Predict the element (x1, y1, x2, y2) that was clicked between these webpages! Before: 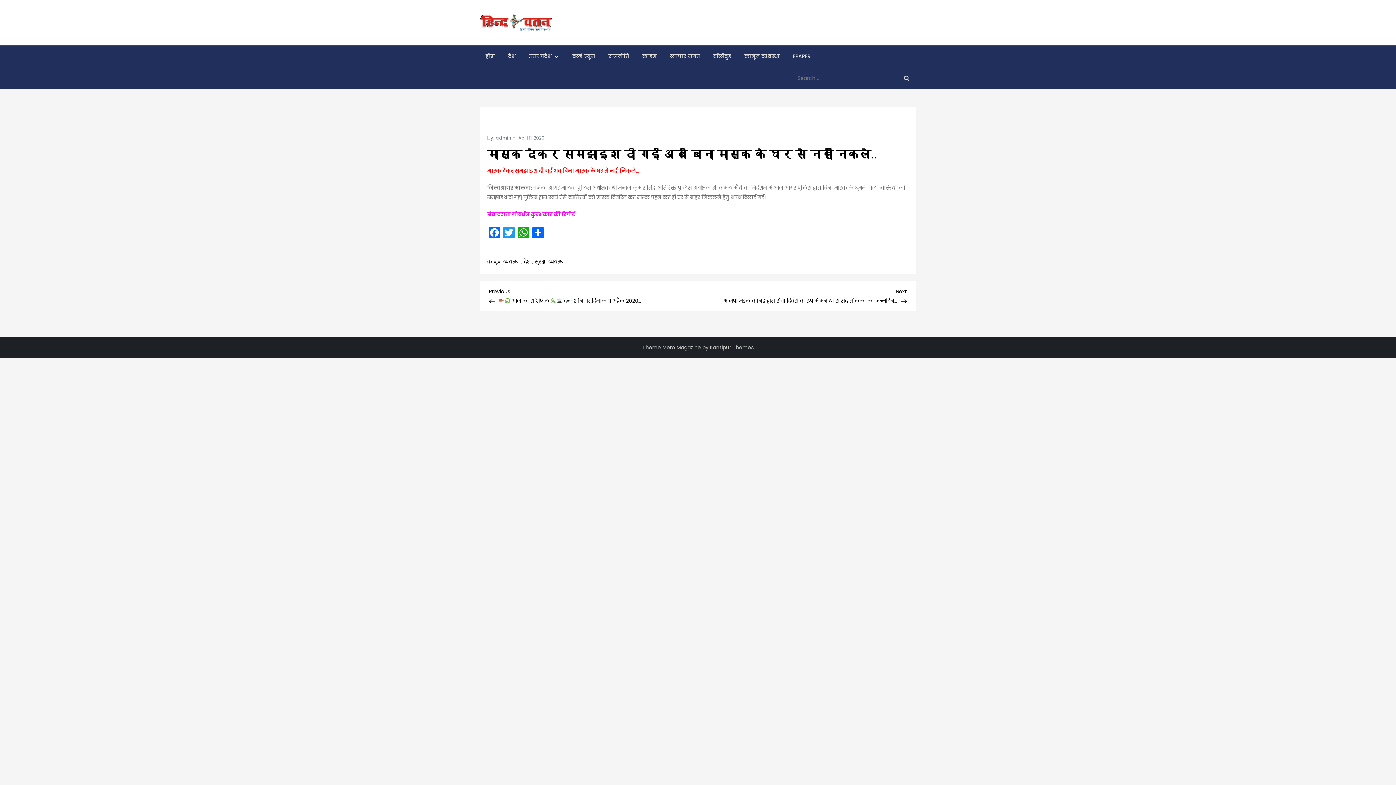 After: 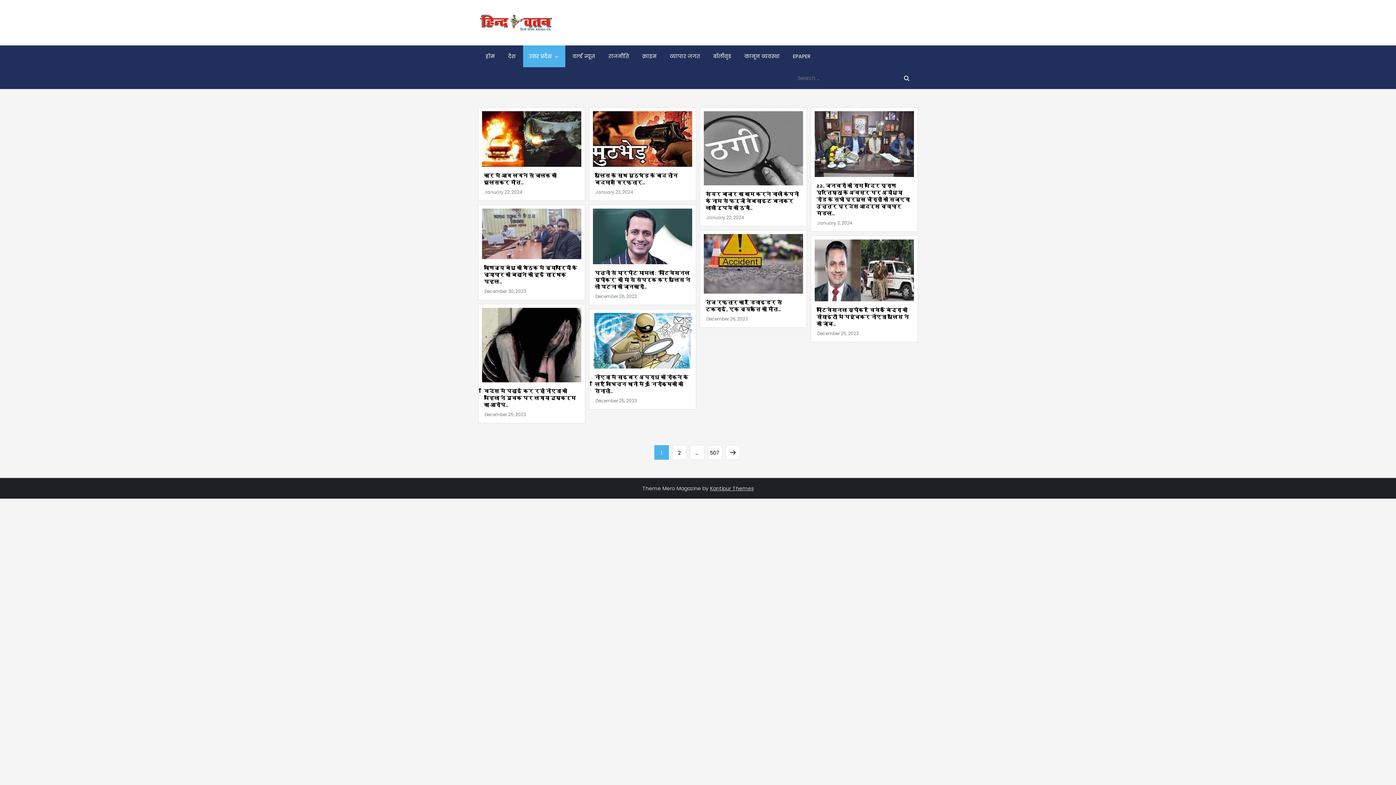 Action: label: उत्तर प्रदेश bbox: (523, 45, 565, 67)